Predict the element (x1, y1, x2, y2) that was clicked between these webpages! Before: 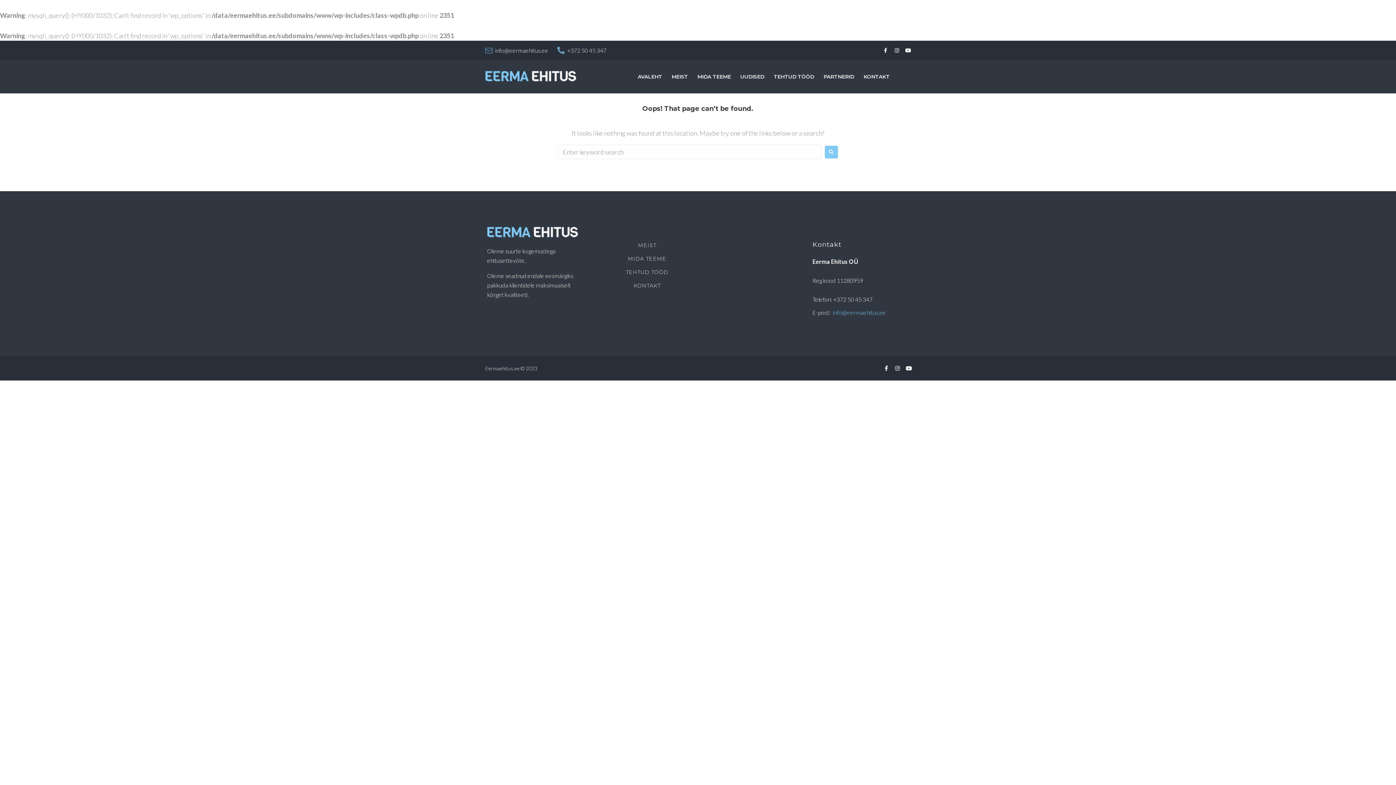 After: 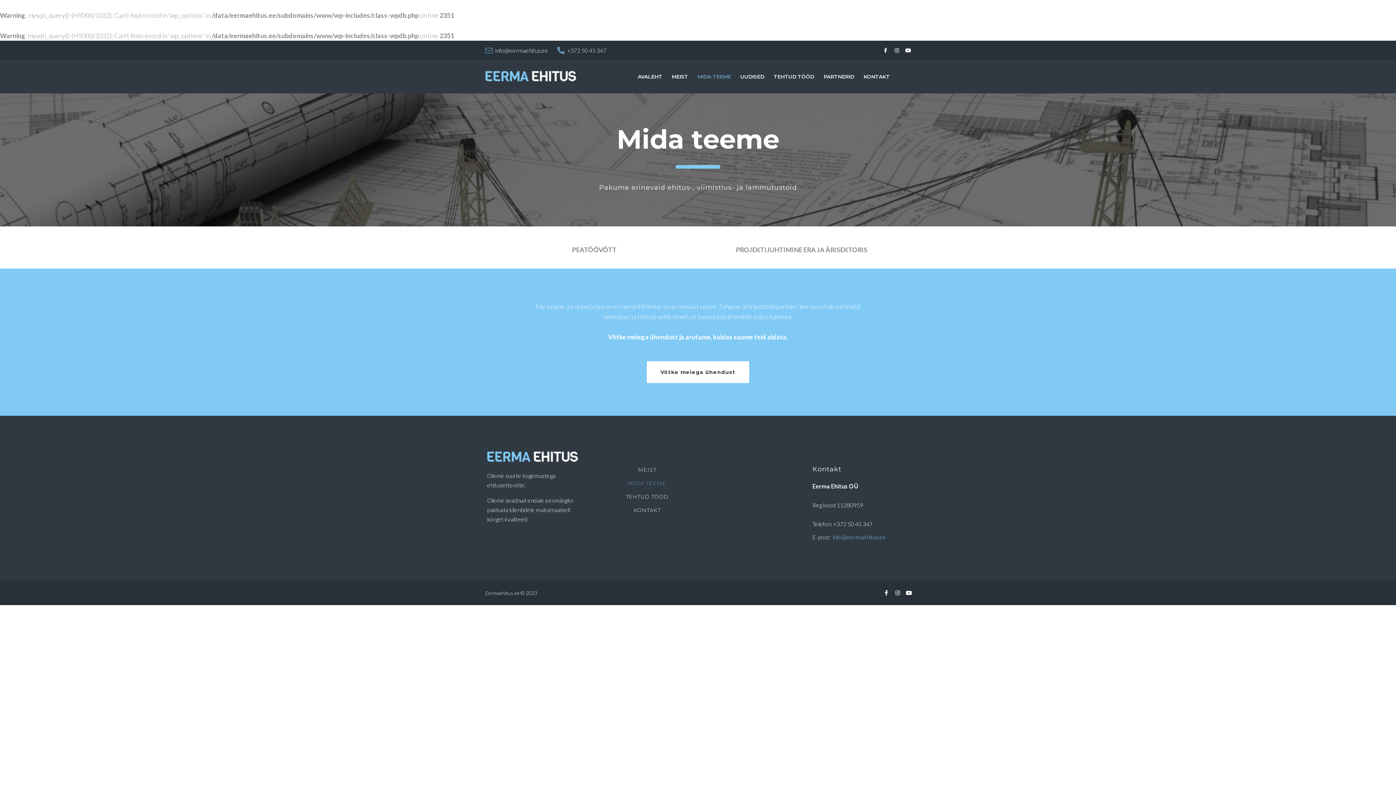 Action: label: MIDA TEEME bbox: (623, 254, 670, 262)